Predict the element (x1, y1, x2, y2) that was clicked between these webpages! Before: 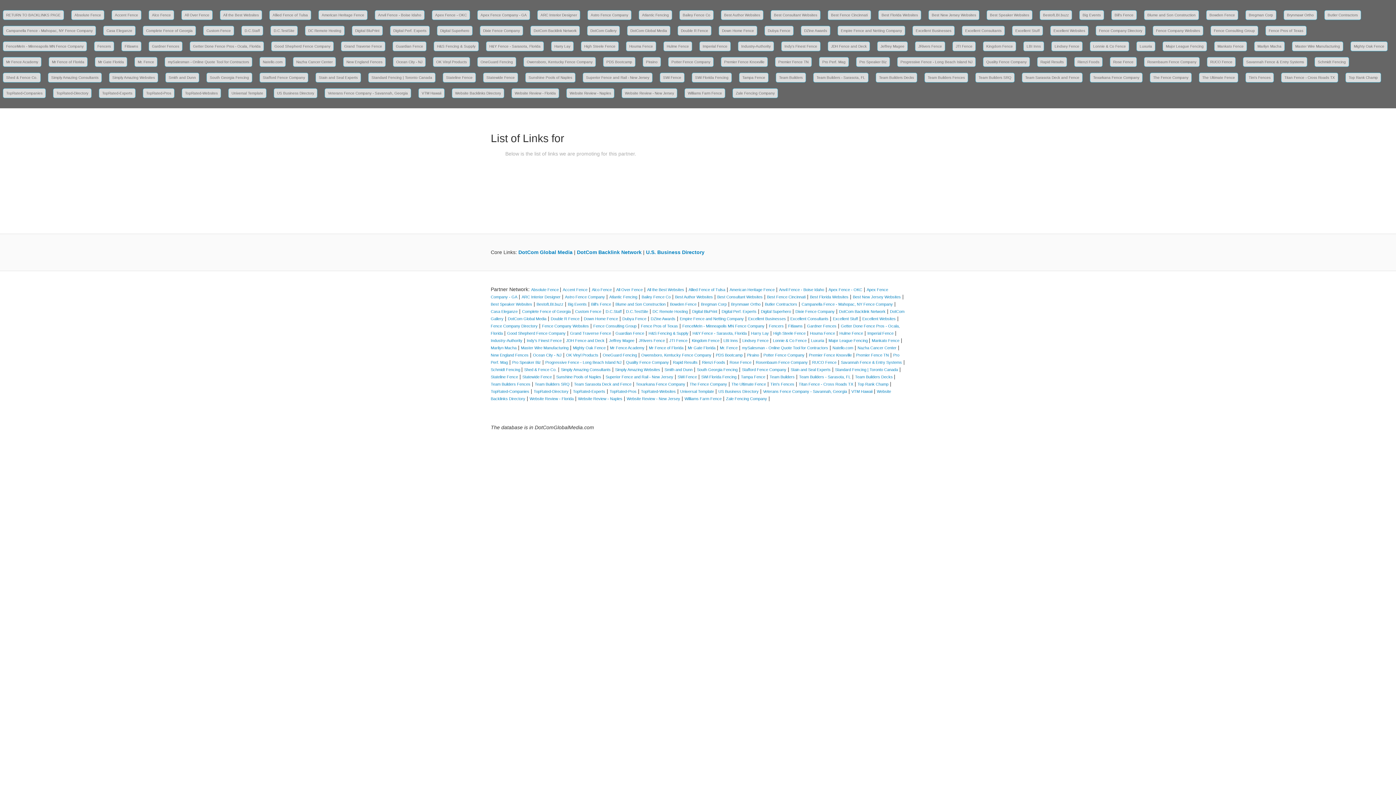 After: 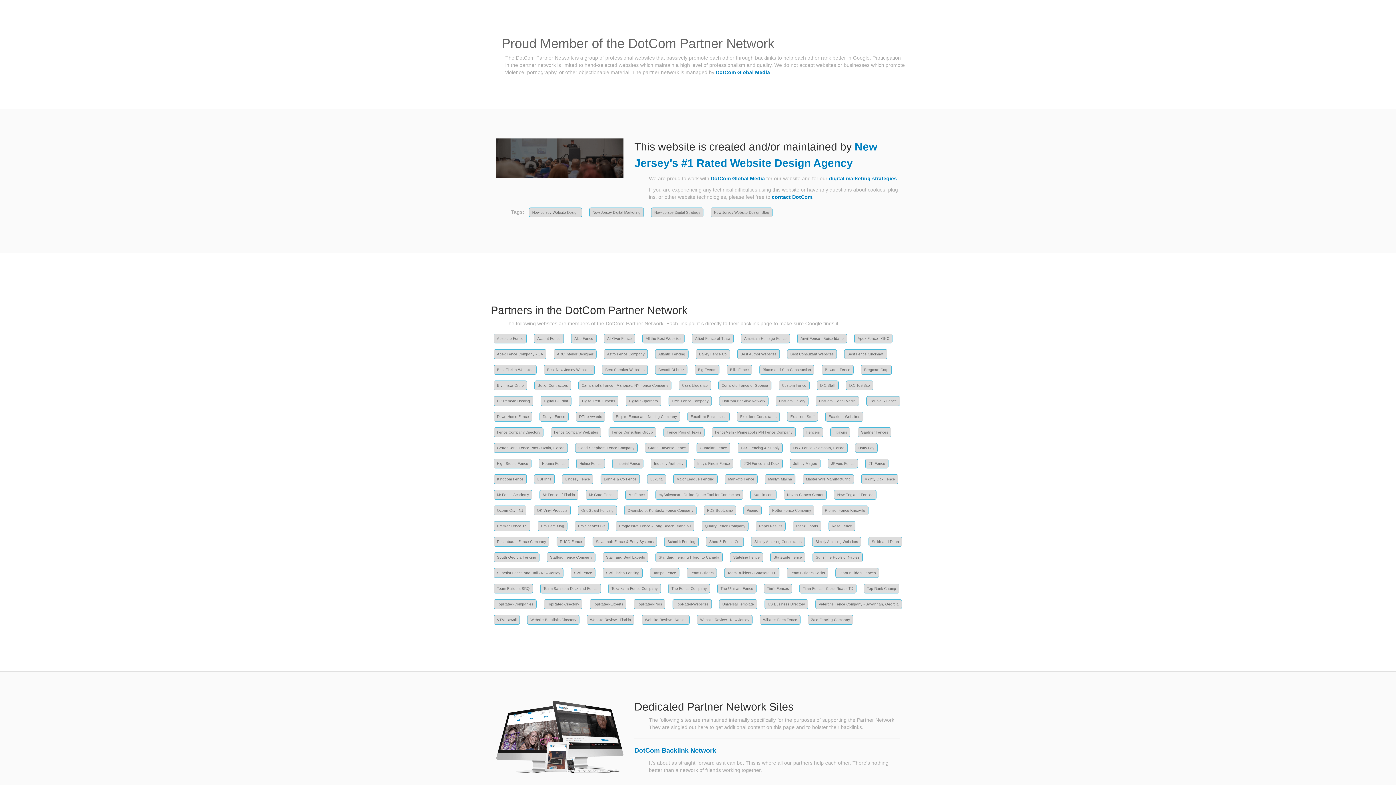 Action: label: RETURN TO BACKLINKS PAGE bbox: (2, 10, 64, 20)